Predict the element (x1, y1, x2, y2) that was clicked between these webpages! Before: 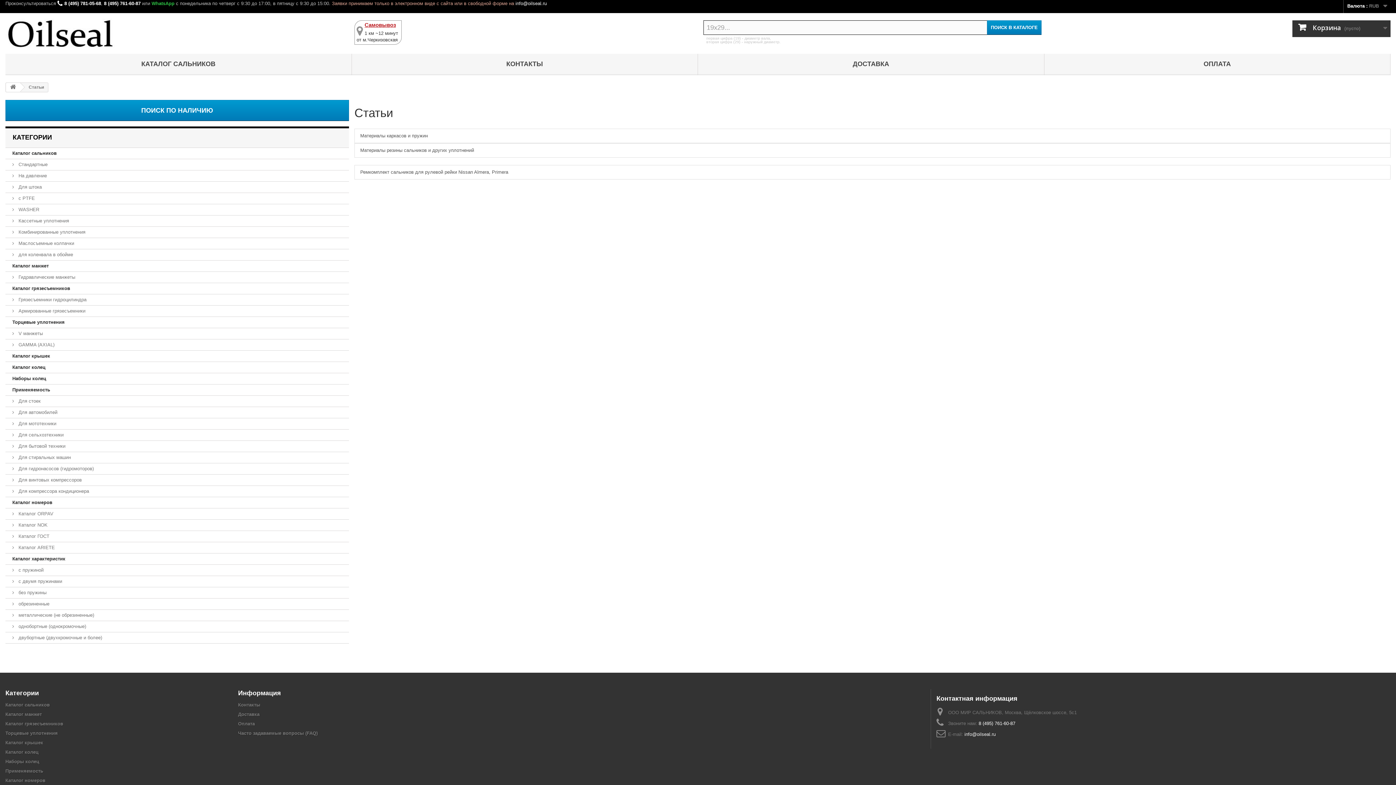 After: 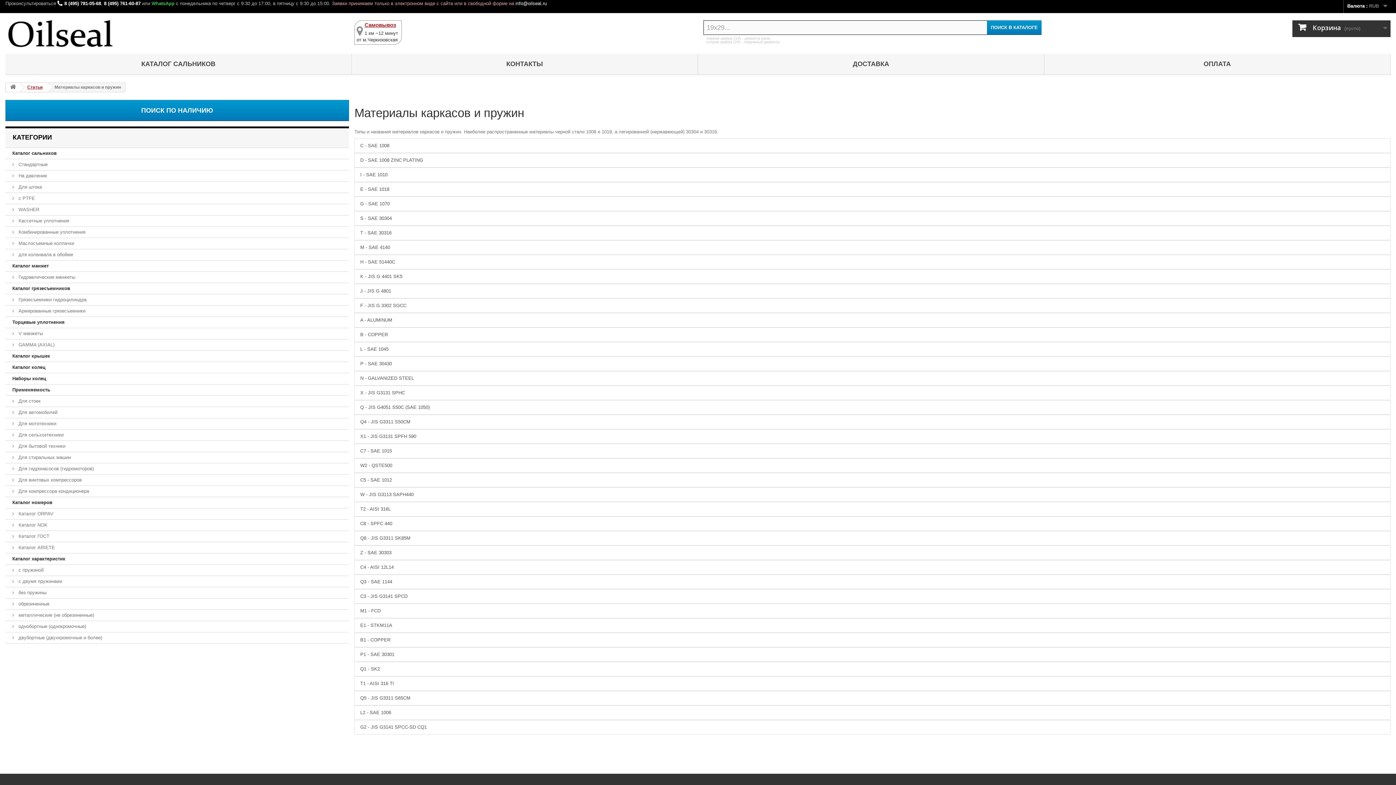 Action: bbox: (354, 128, 1390, 143) label: Материалы каркасов и пружин